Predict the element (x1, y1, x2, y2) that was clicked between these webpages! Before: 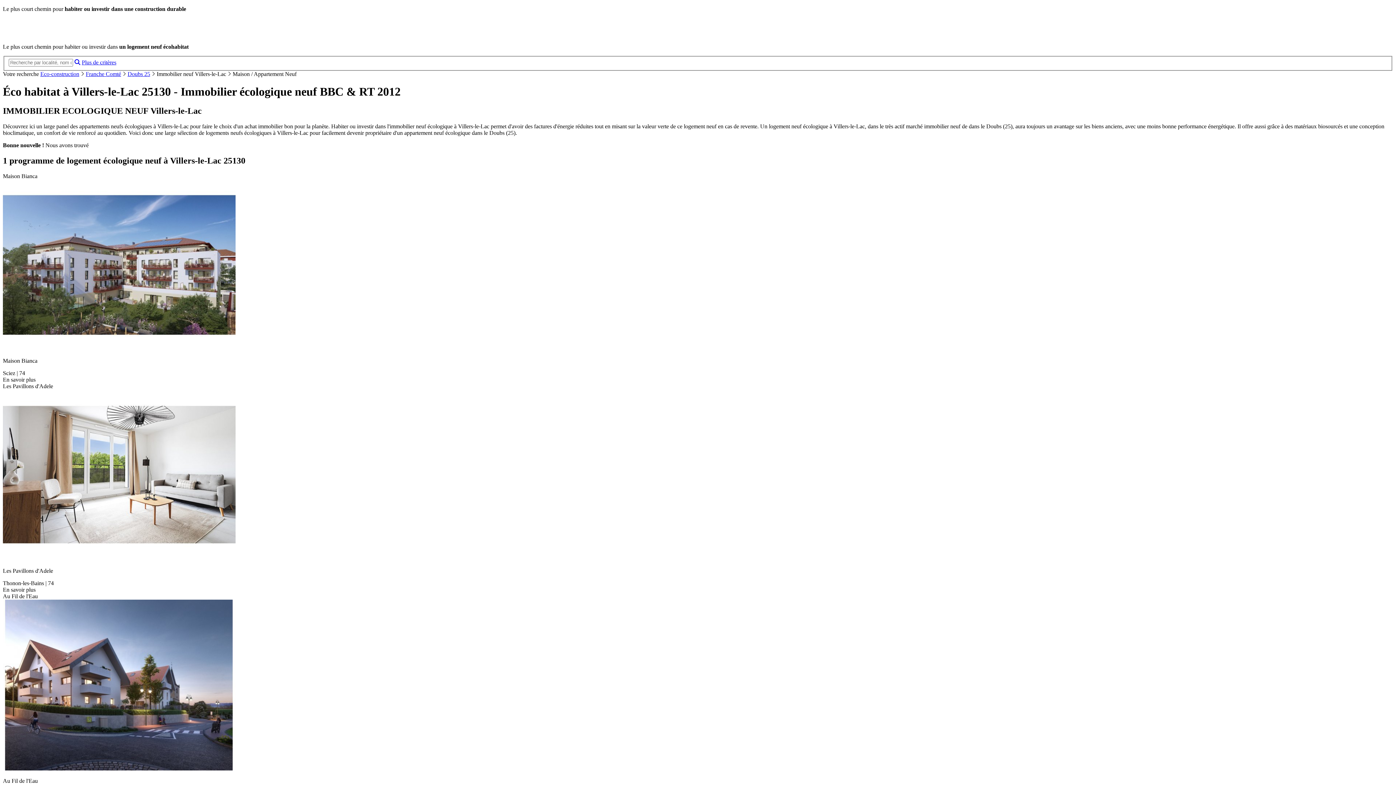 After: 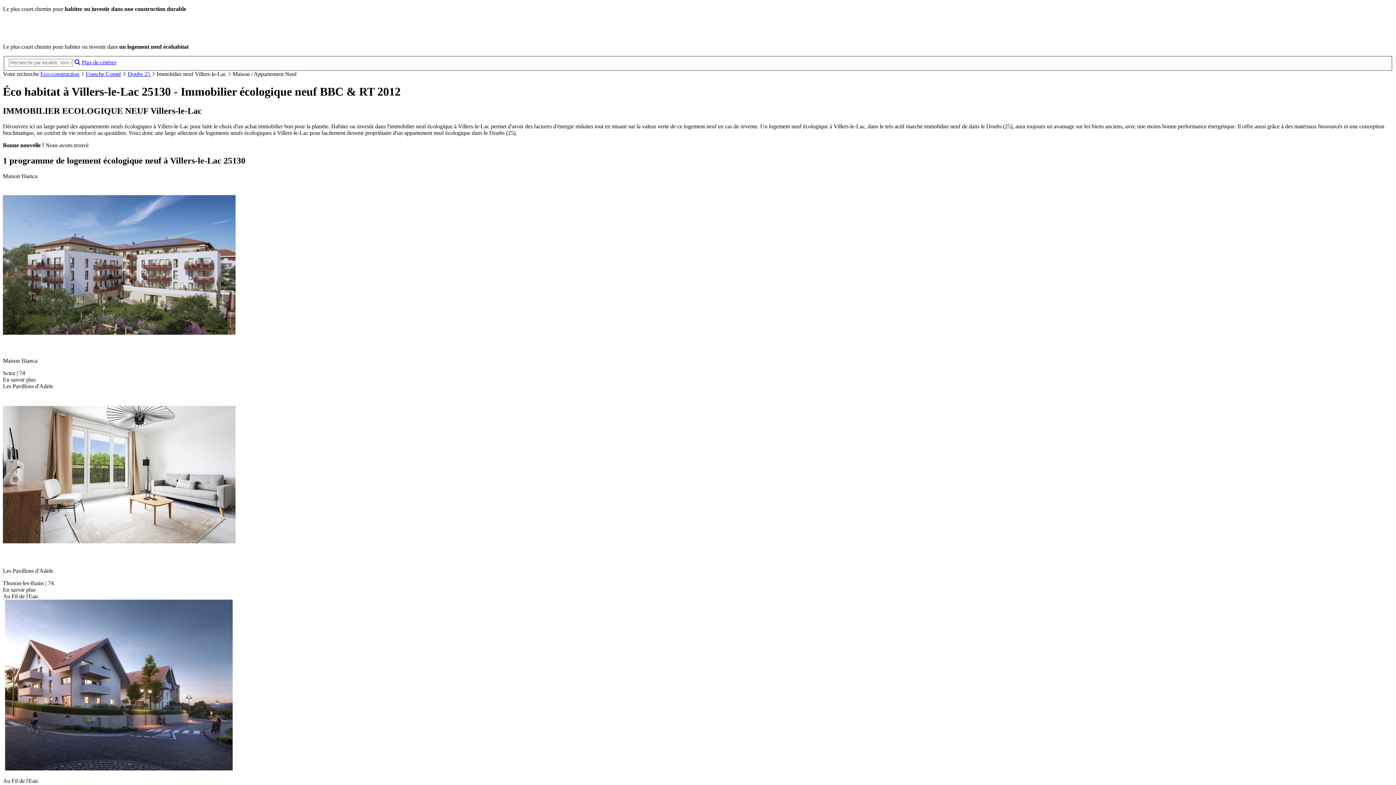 Action: bbox: (74, 59, 80, 65)